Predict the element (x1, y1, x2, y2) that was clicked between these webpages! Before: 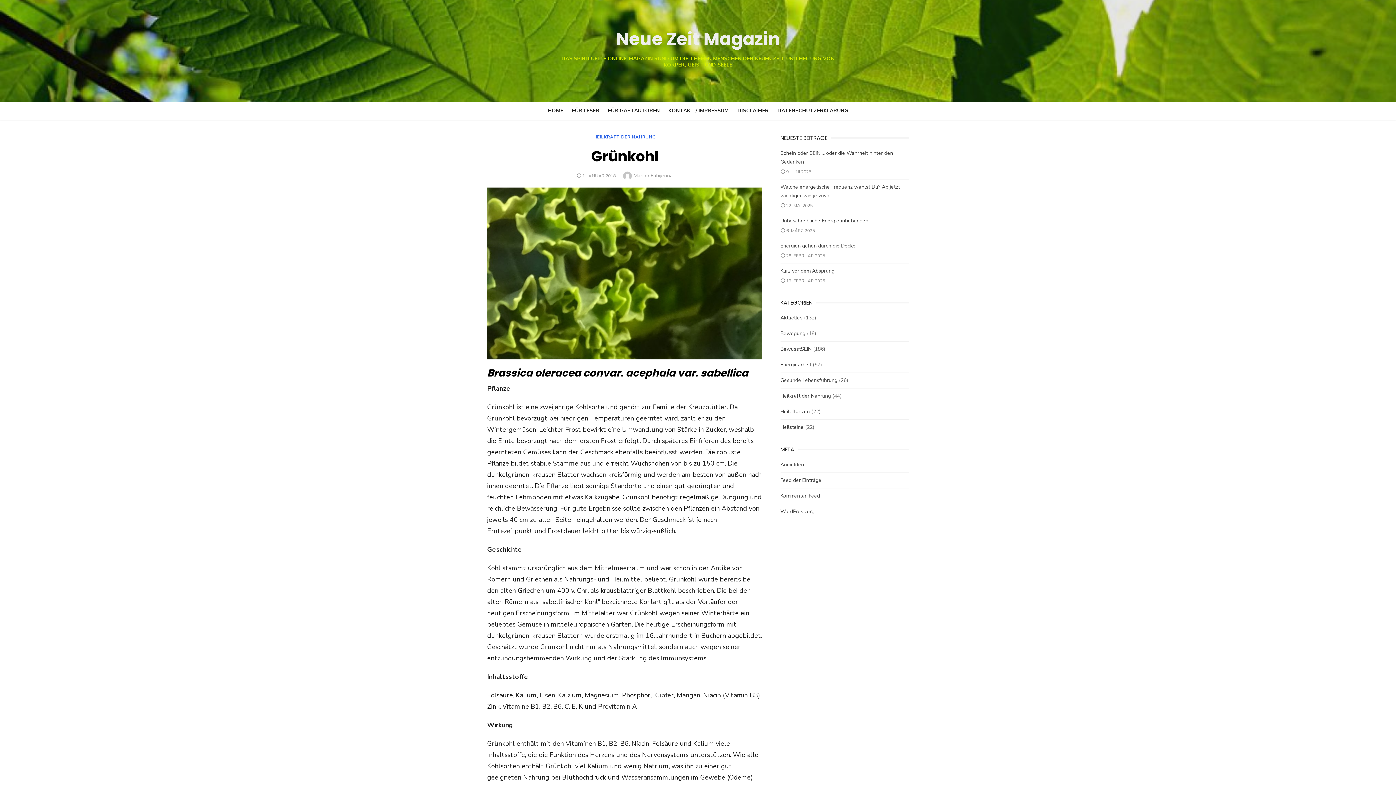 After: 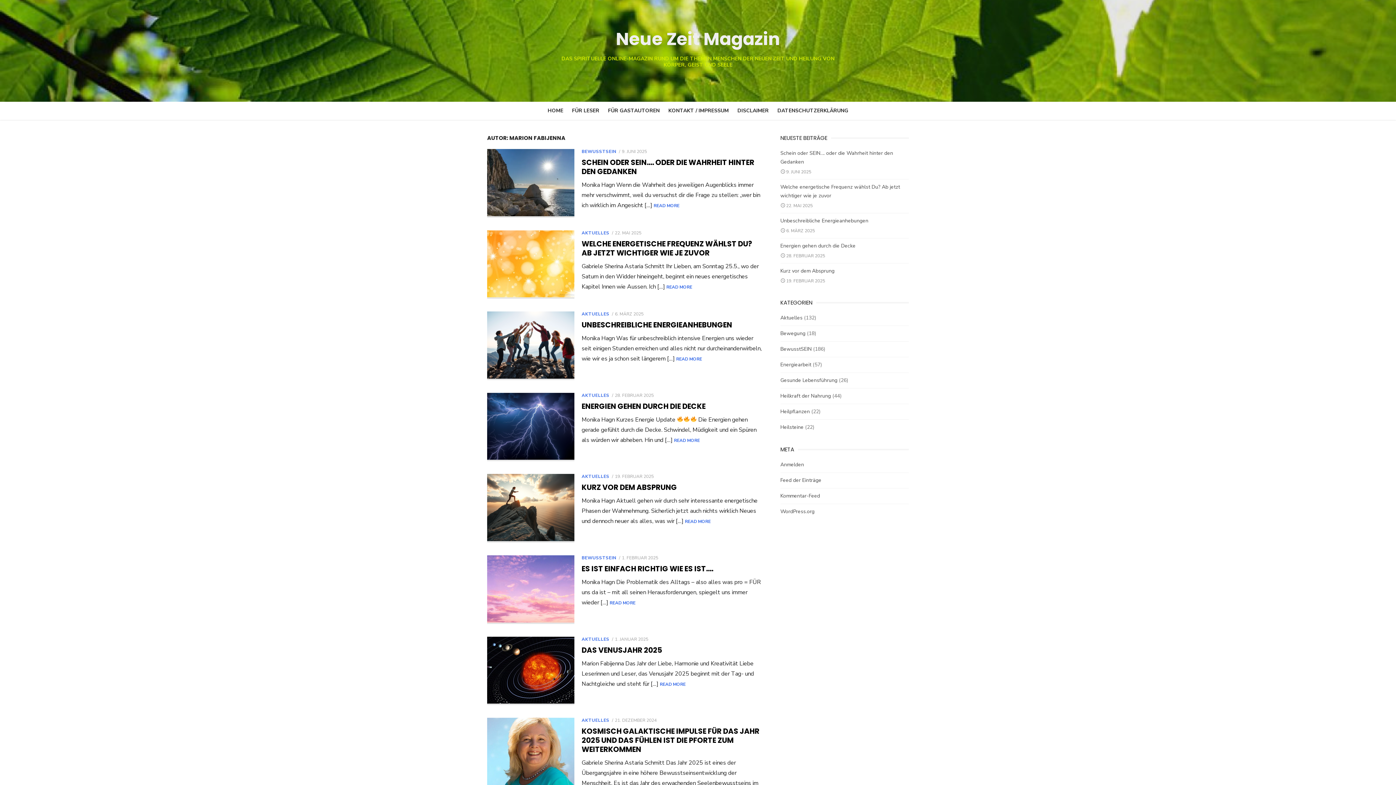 Action: bbox: (633, 172, 673, 179) label: Marion Fabijenna